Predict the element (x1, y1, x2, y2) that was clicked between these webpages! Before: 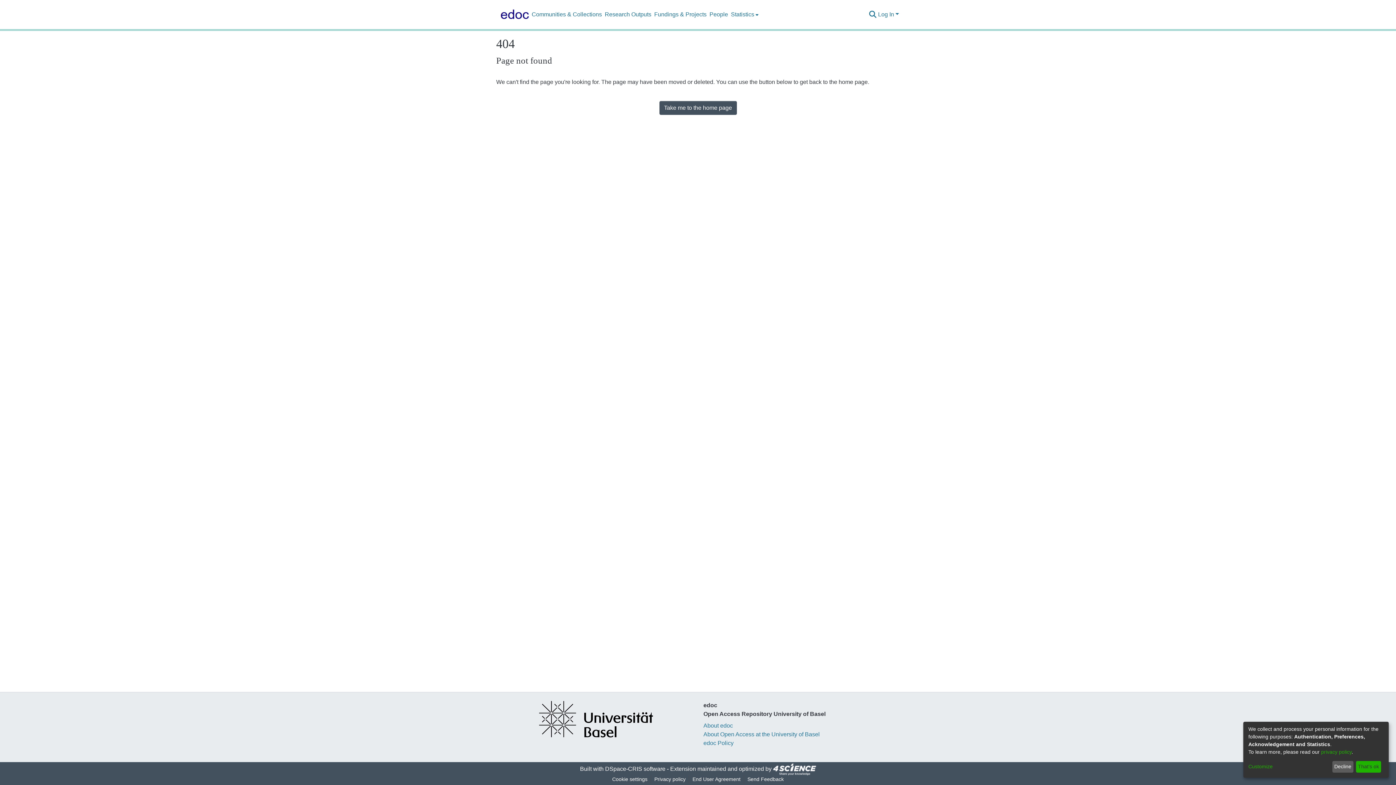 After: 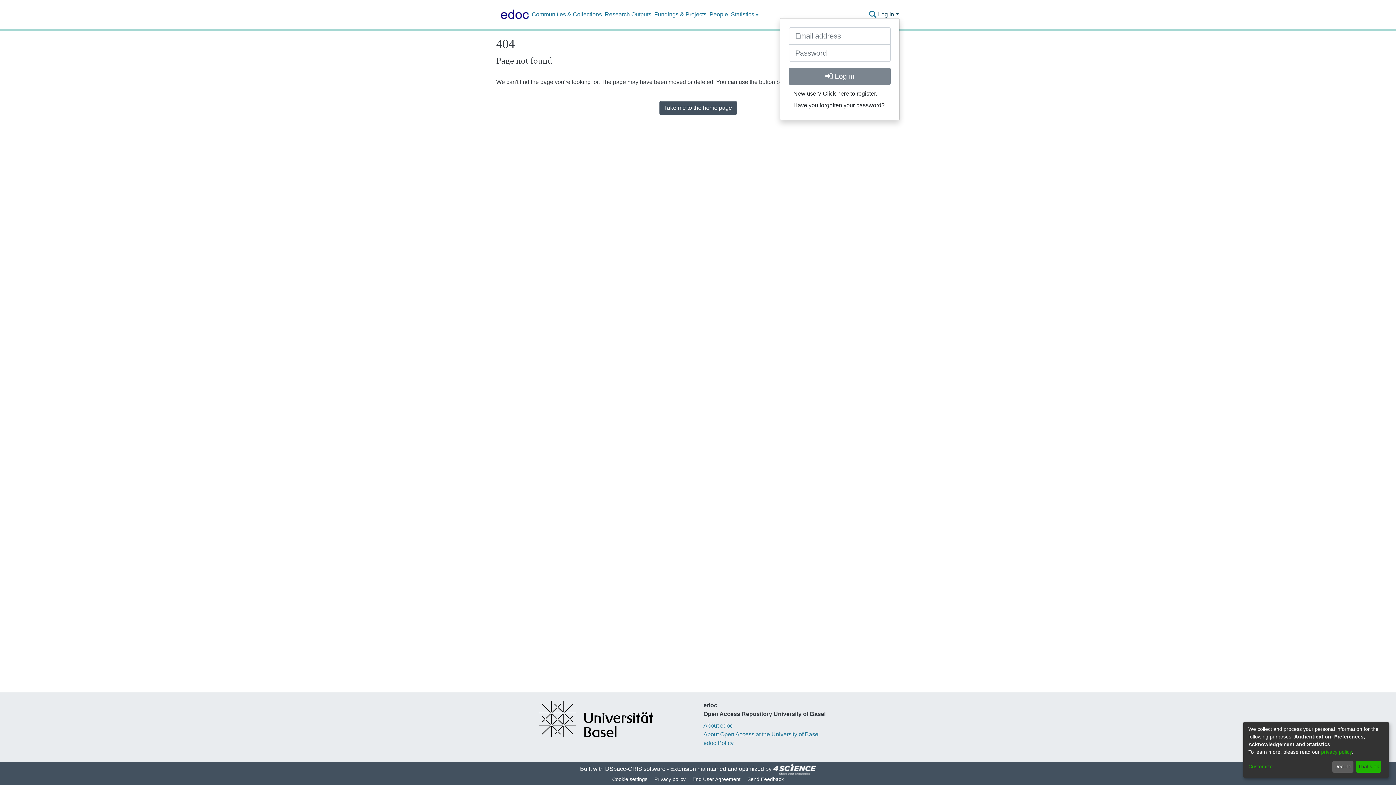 Action: bbox: (877, 11, 900, 17) label: Log In